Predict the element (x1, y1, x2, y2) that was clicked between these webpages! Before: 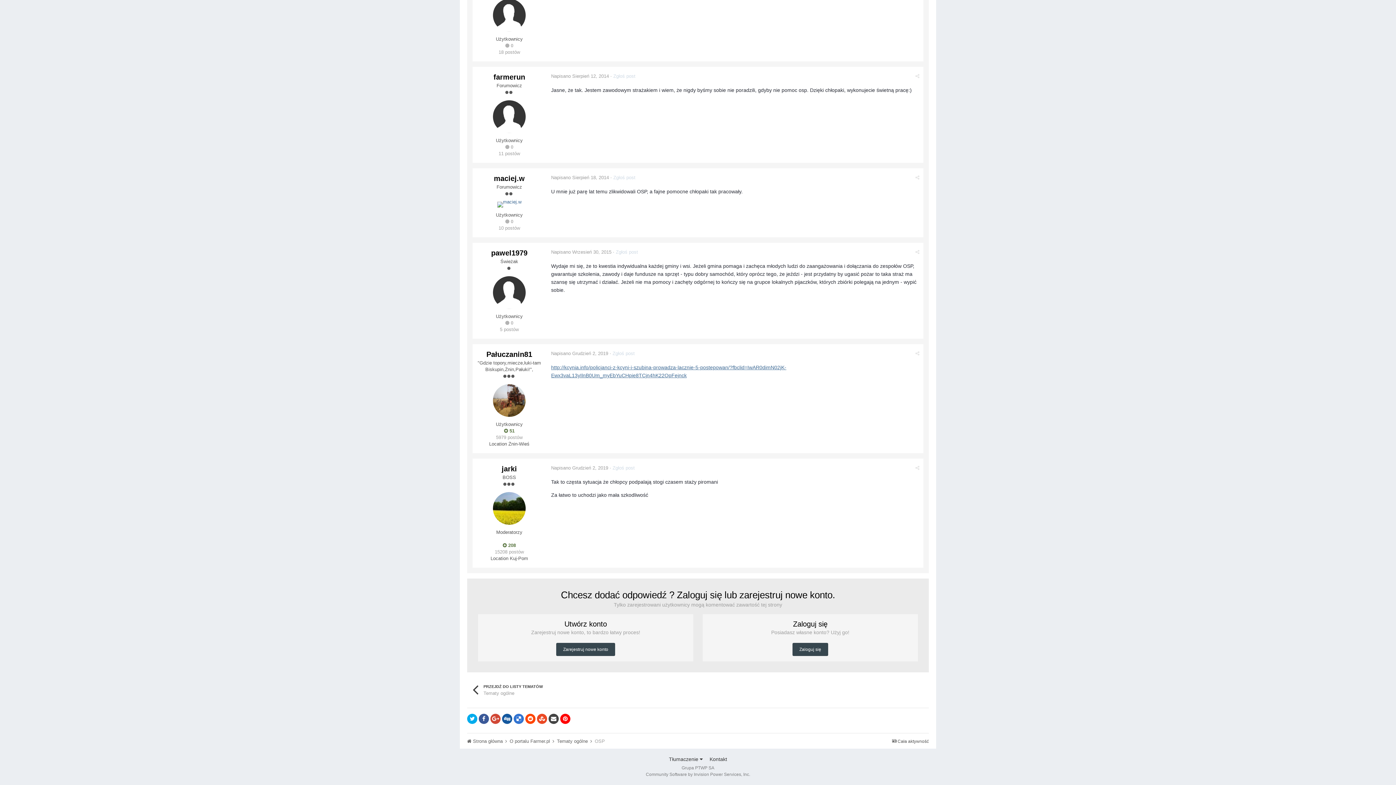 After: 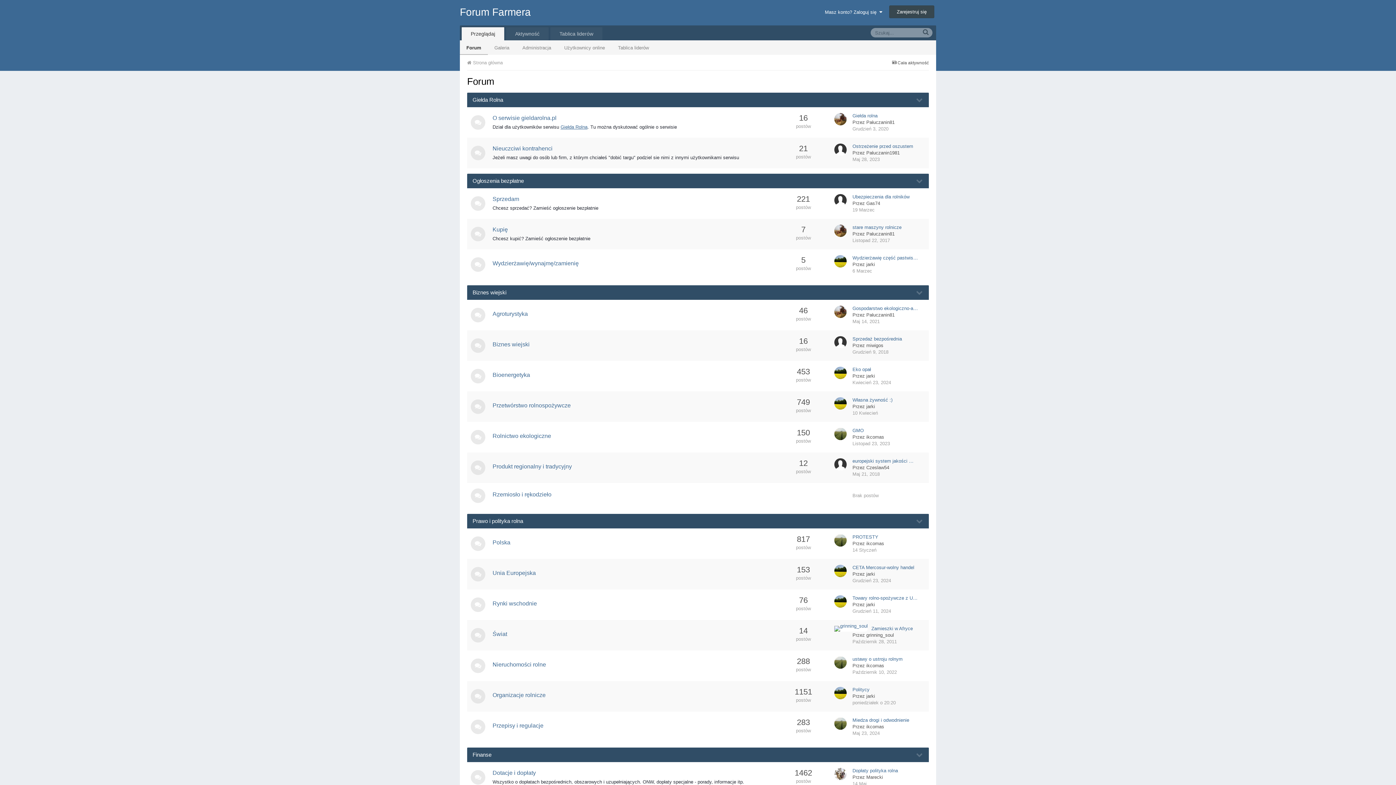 Action: bbox: (467, 738, 508, 744) label:  Strona główna 